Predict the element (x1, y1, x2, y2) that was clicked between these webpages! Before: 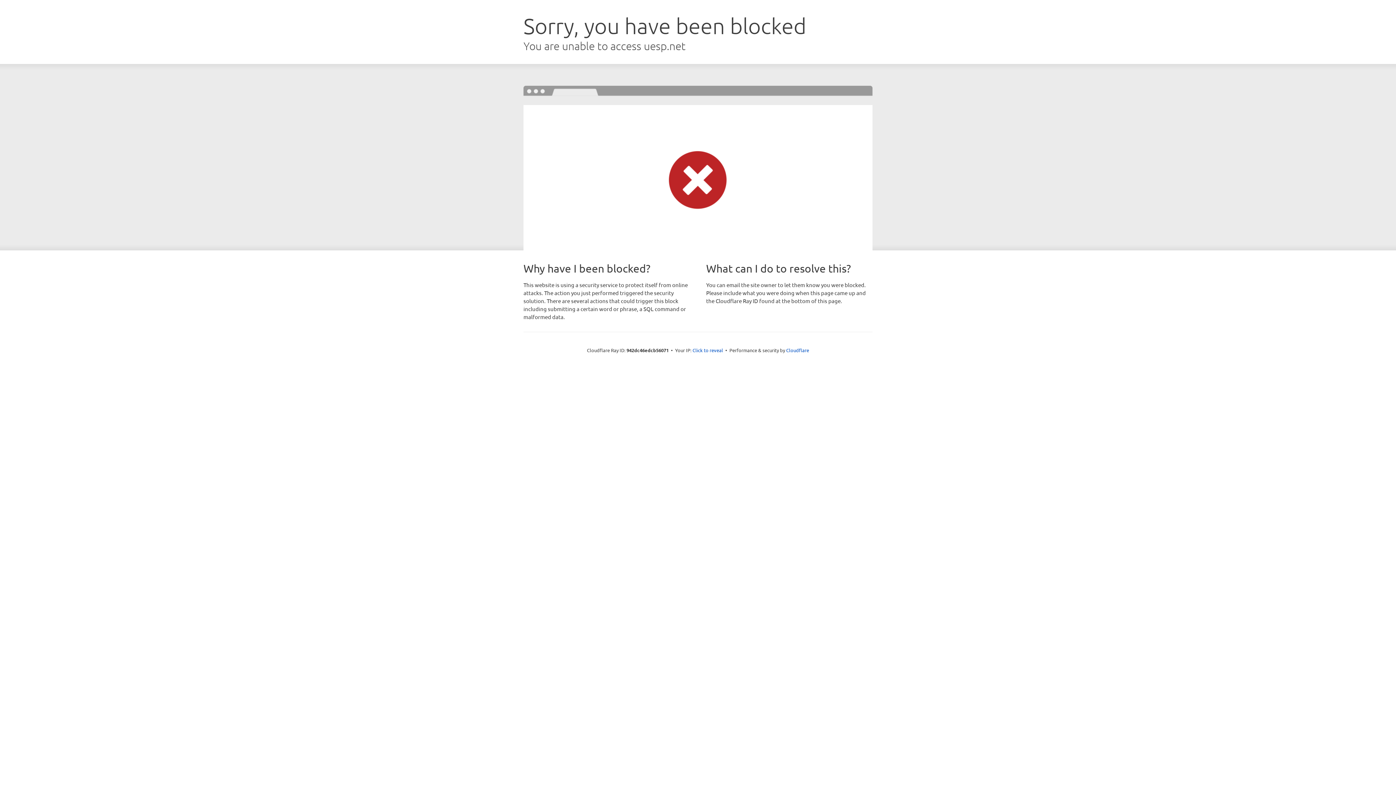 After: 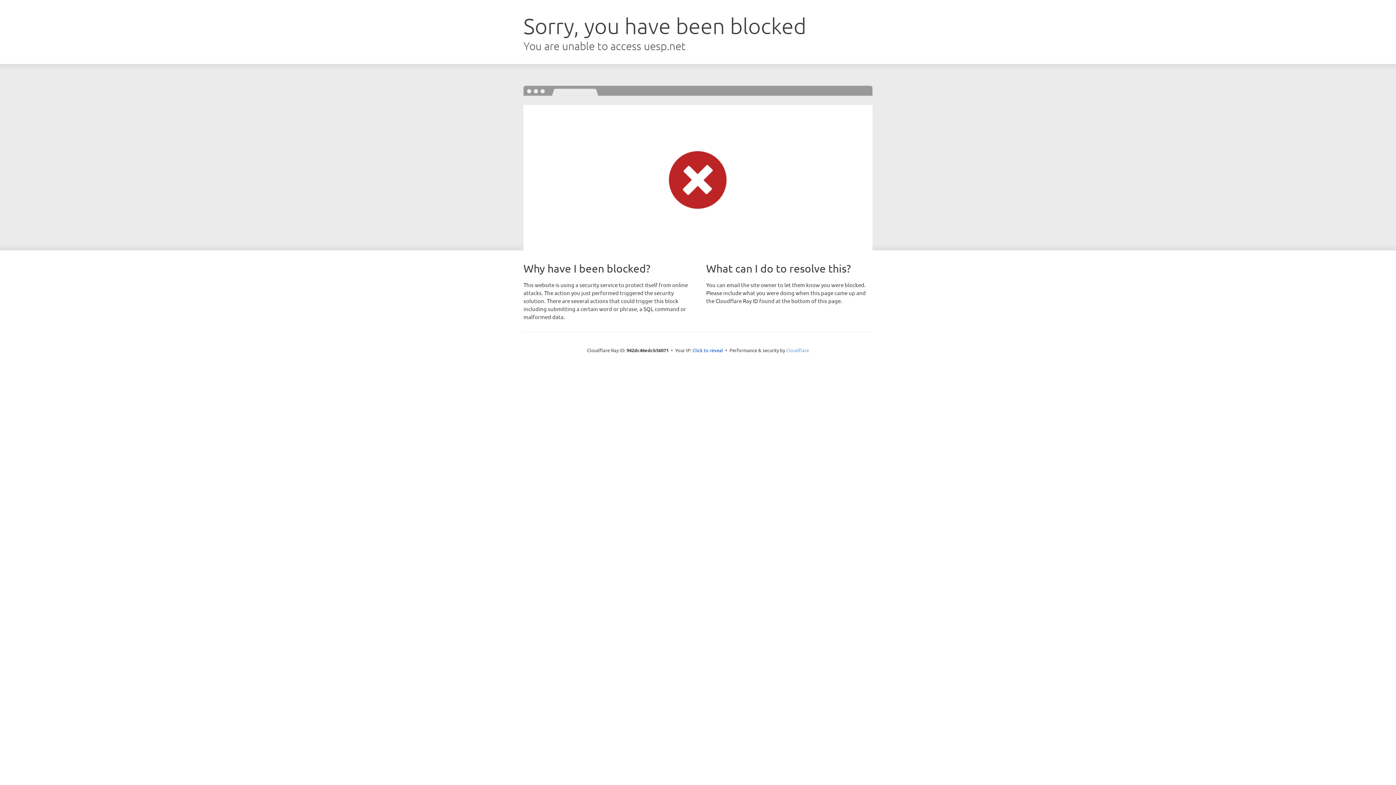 Action: bbox: (786, 347, 809, 353) label: Cloudflare